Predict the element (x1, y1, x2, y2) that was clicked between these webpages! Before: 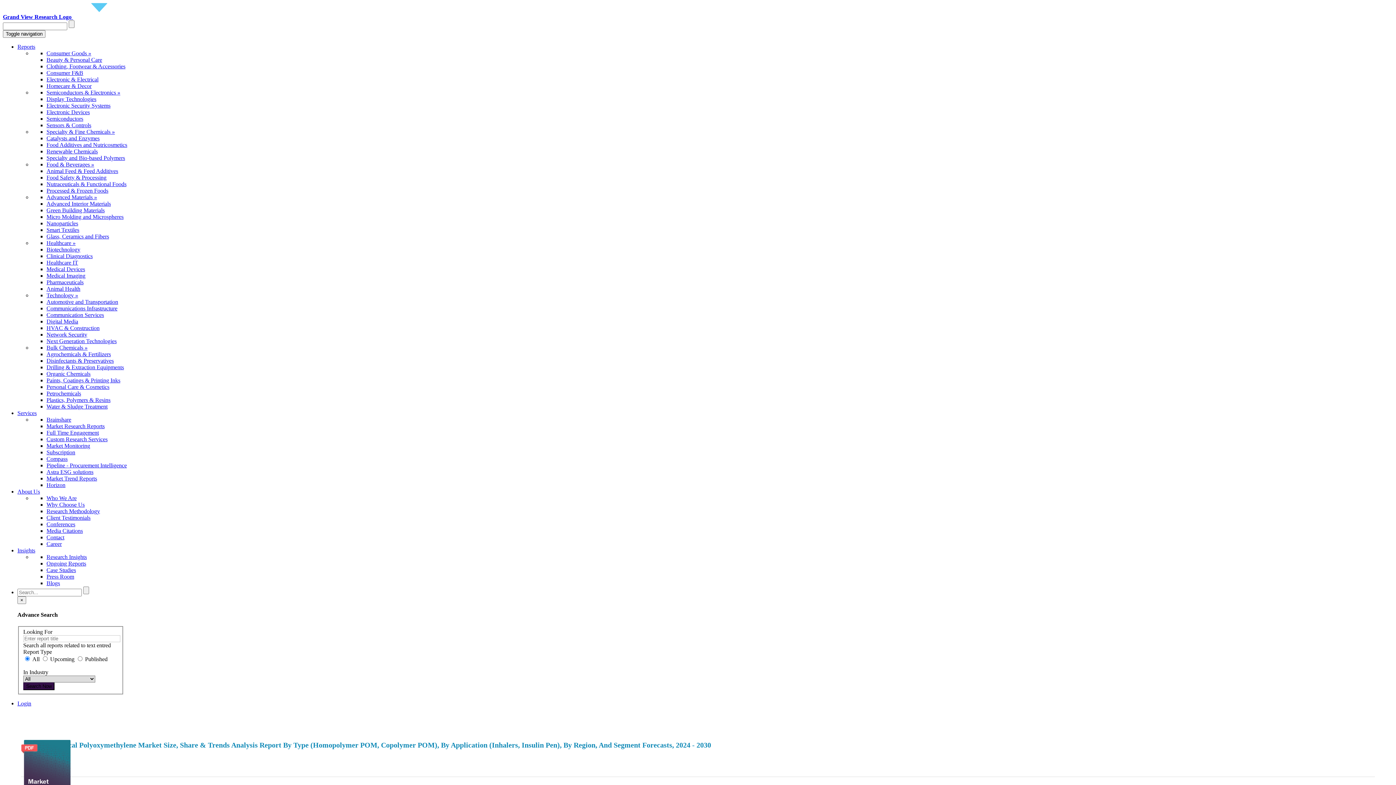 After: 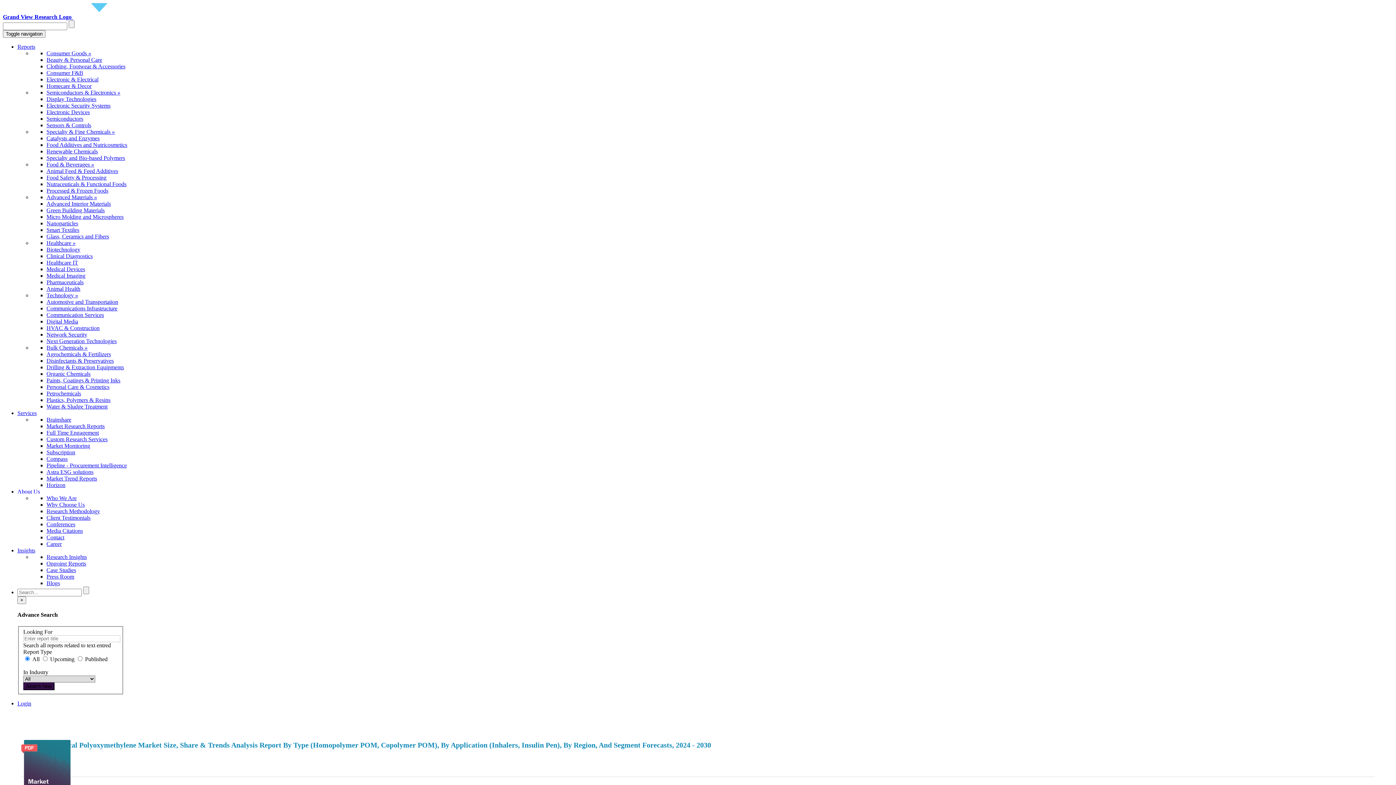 Action: bbox: (17, 488, 40, 494) label: About Us